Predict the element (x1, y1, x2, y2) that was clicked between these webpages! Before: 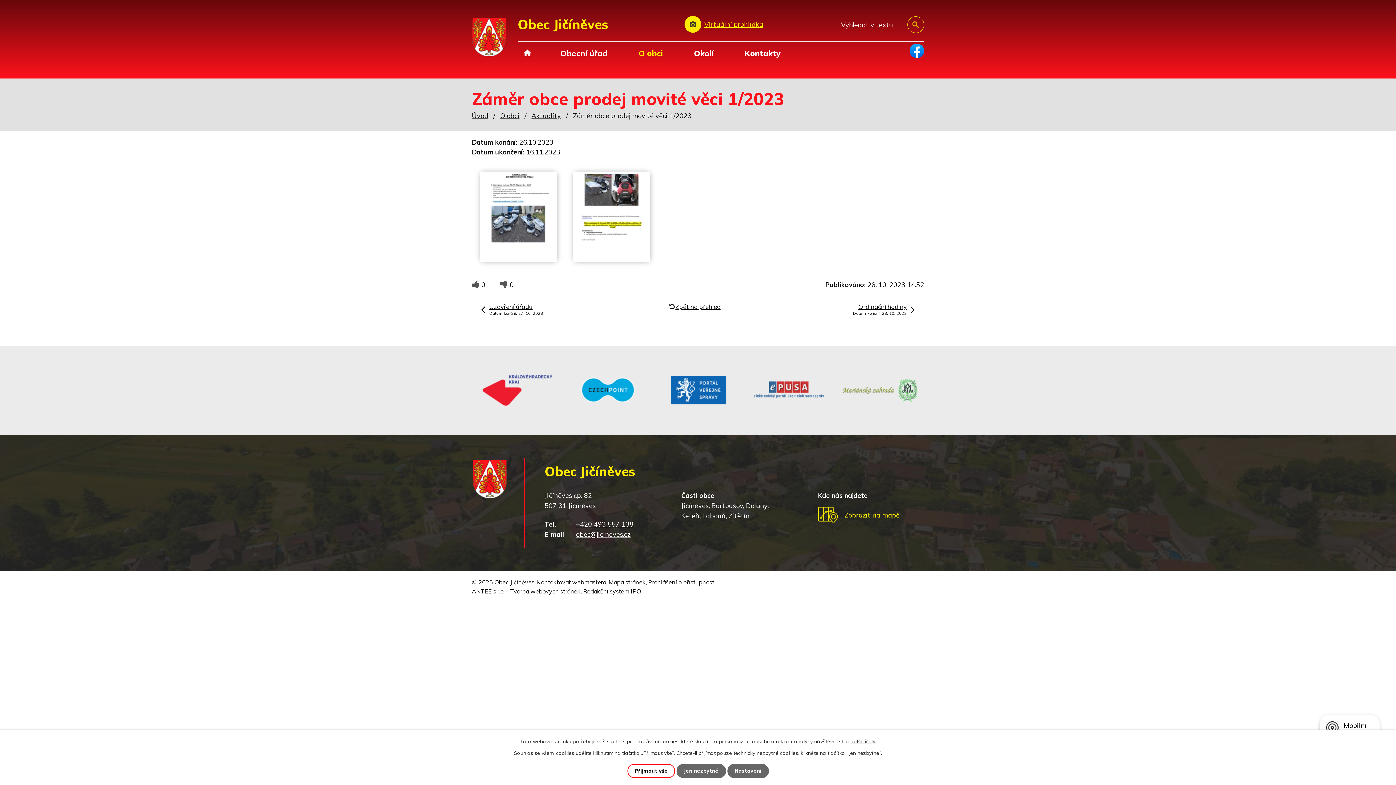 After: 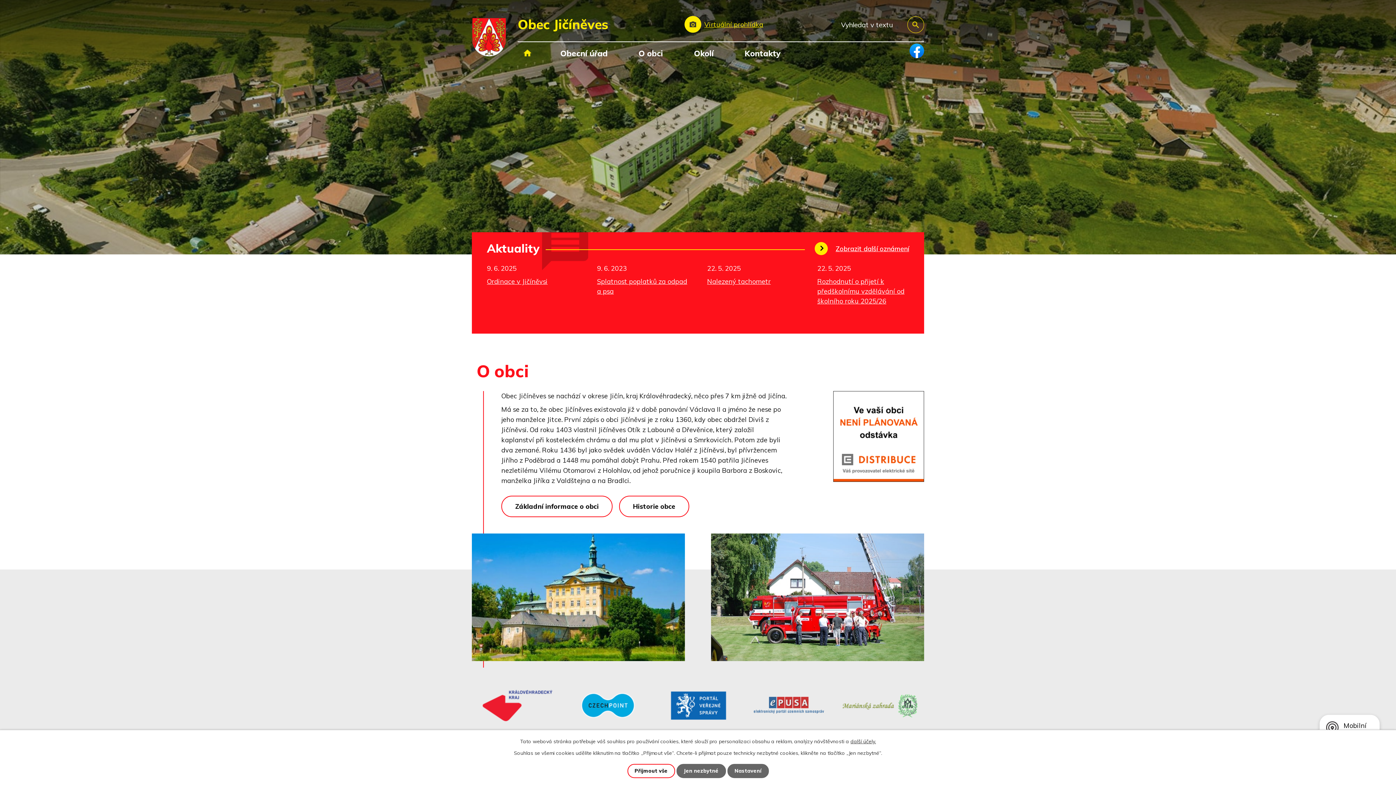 Action: label: Úvod bbox: (517, 42, 537, 64)